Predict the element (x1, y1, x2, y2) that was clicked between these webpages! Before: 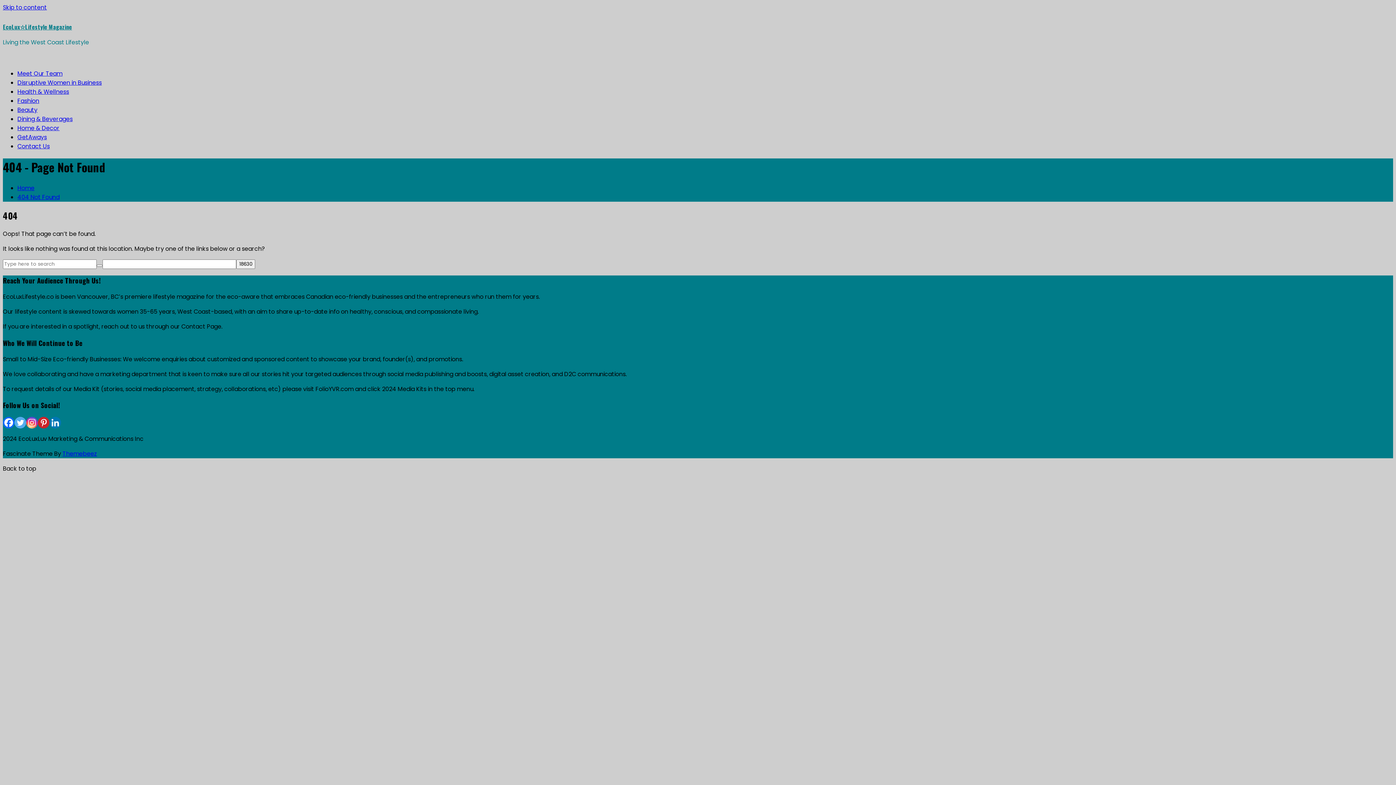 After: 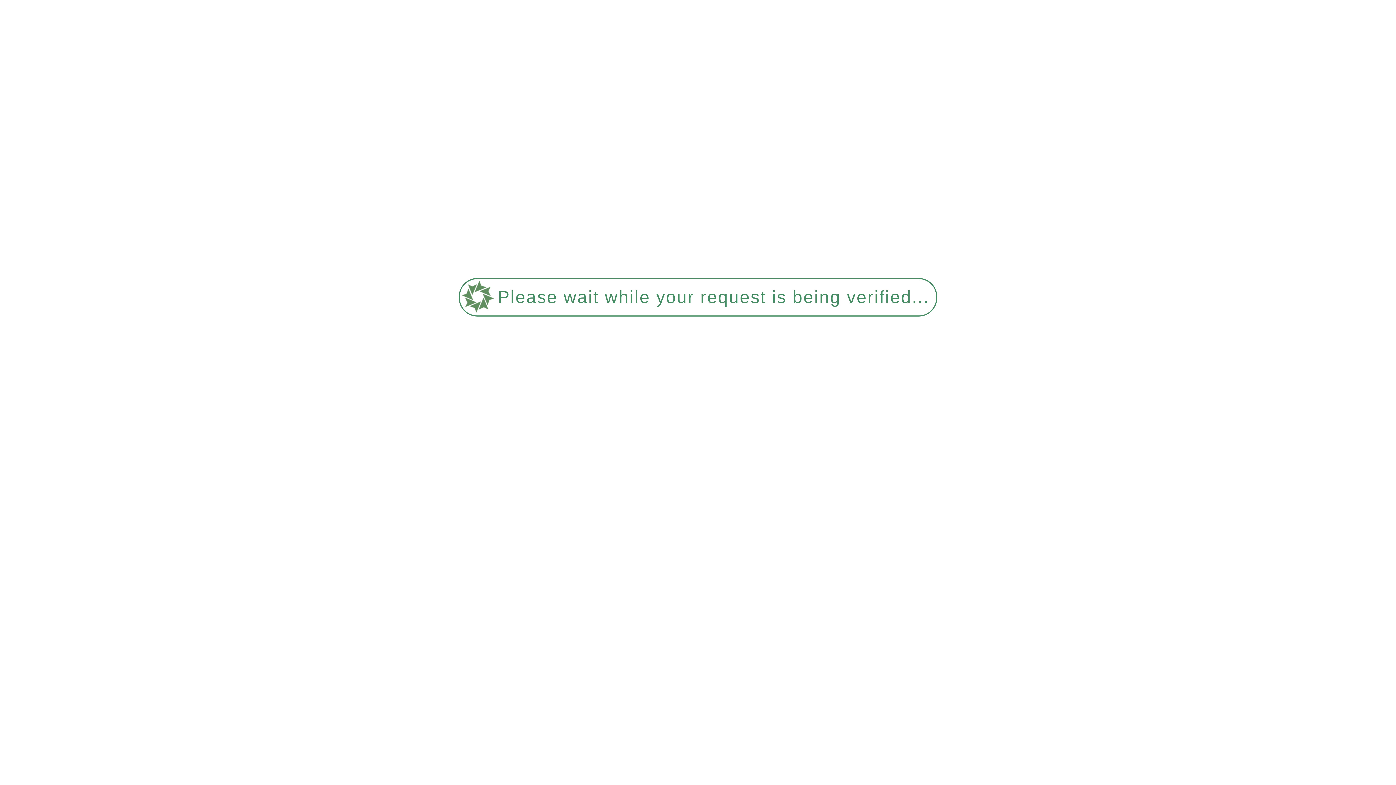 Action: bbox: (96, 264, 102, 266)